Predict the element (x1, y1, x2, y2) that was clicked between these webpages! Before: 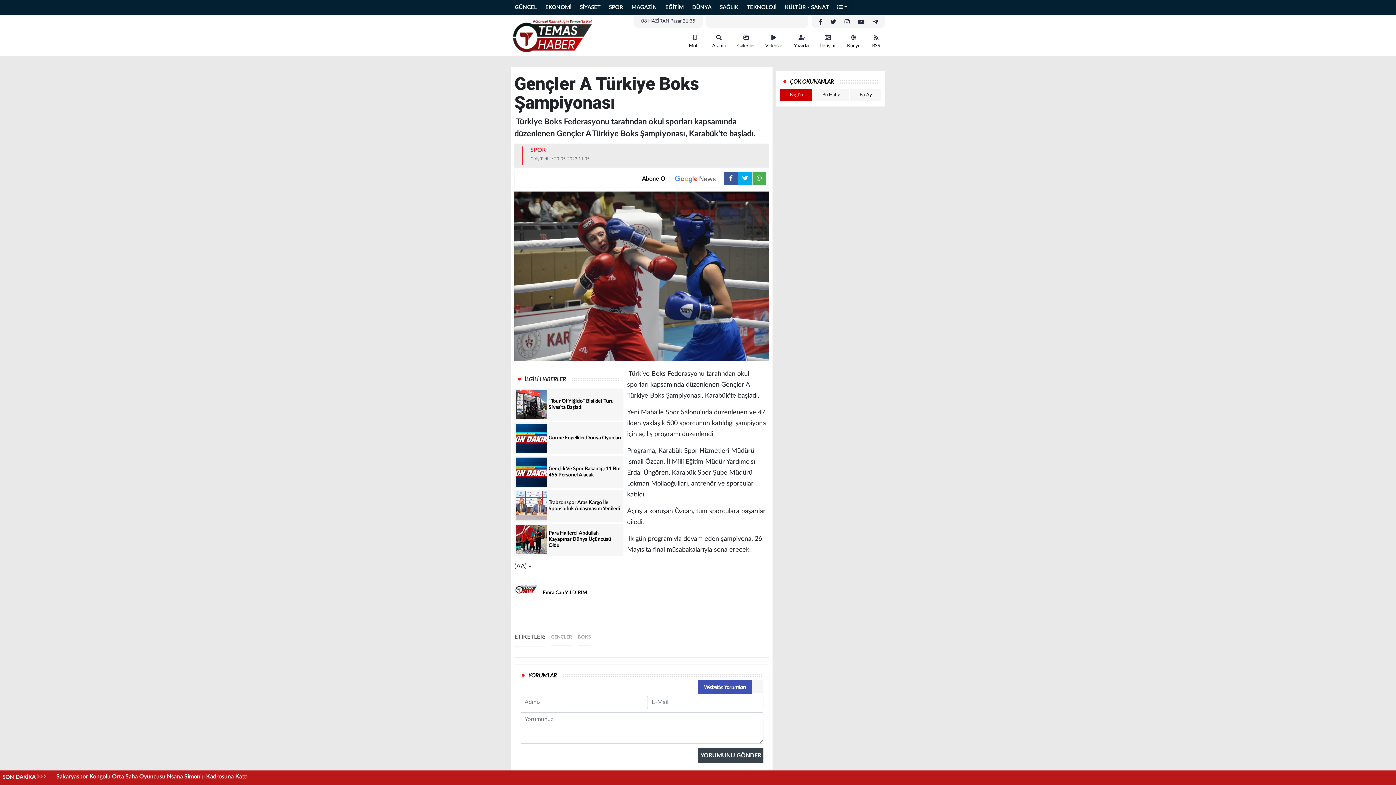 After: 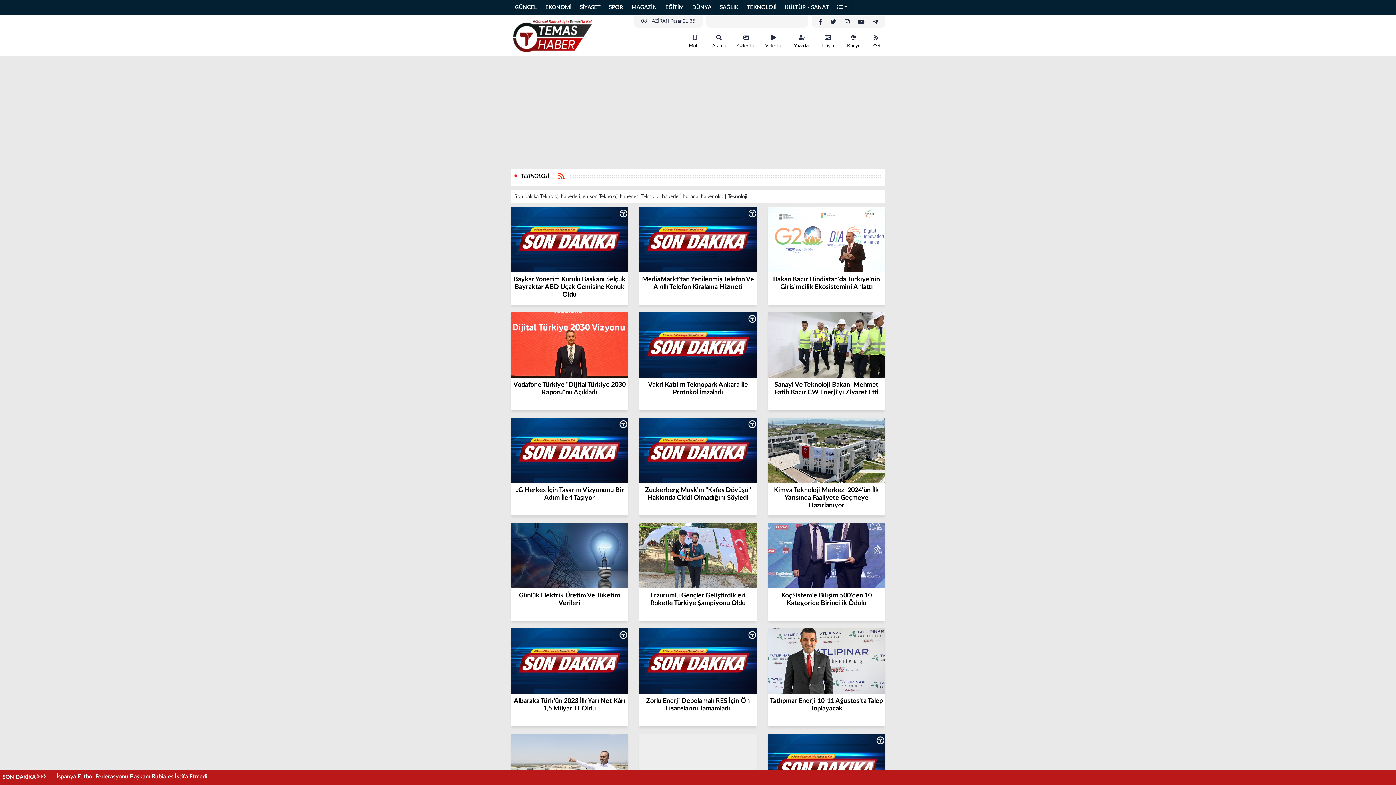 Action: bbox: (742, 2, 781, 13) label: TEKNOLOJİ